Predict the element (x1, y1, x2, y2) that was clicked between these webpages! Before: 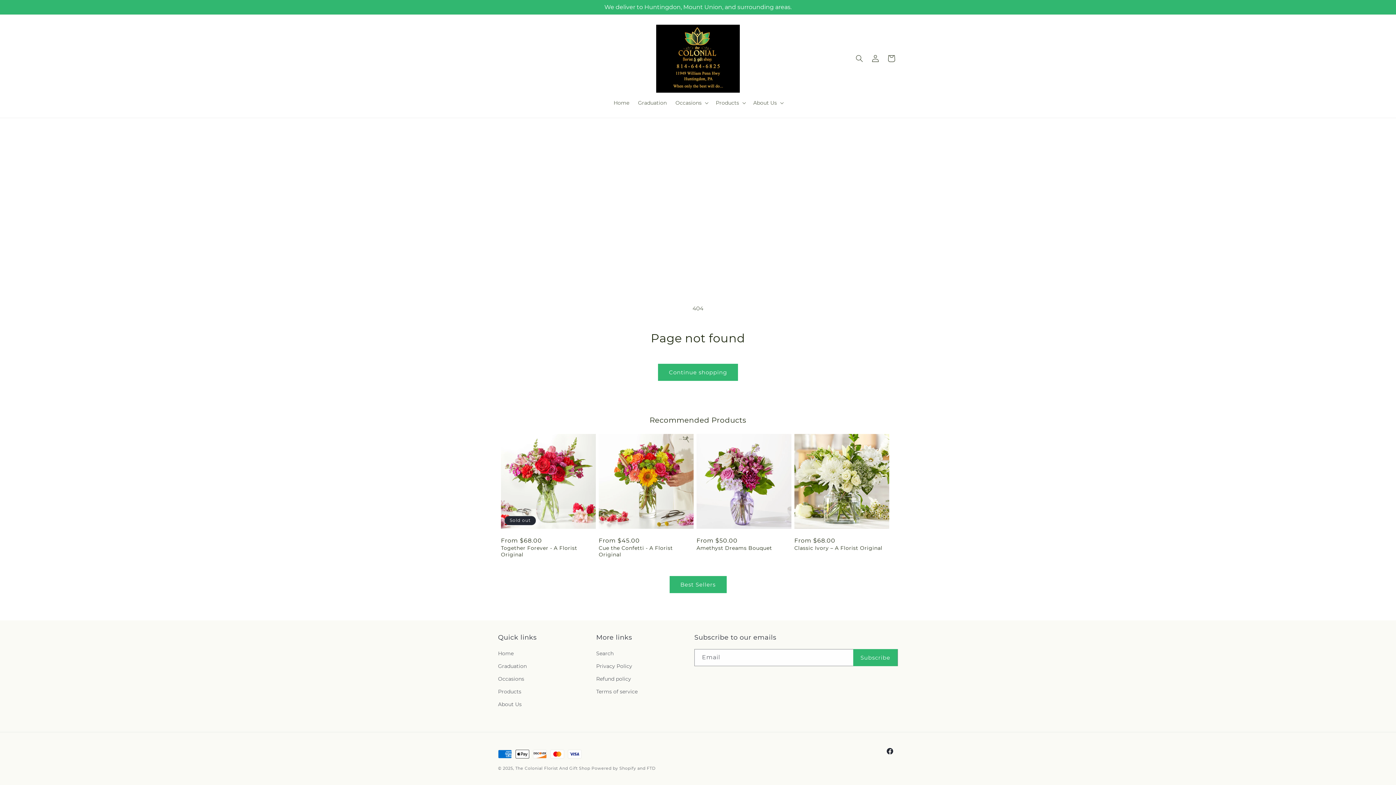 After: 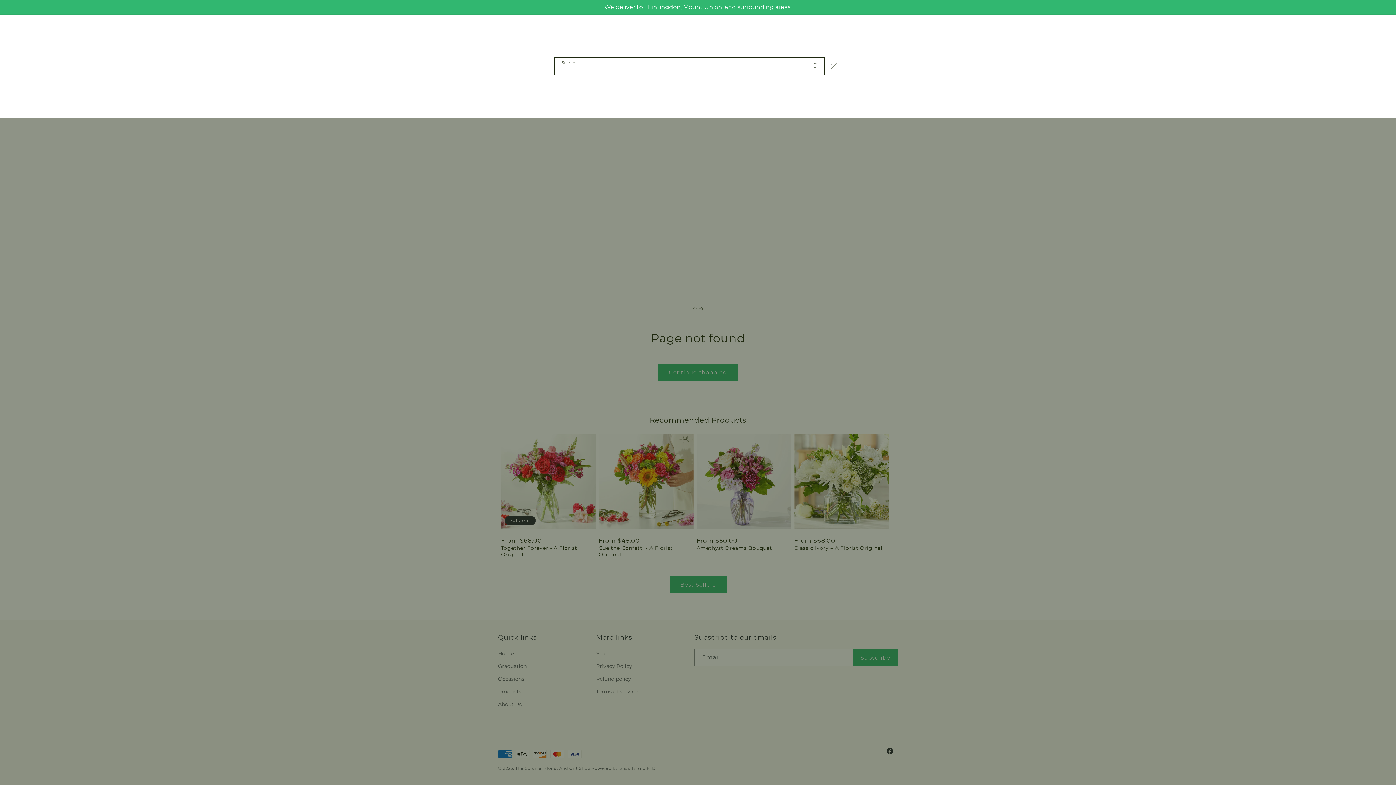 Action: label: Search bbox: (851, 50, 867, 66)